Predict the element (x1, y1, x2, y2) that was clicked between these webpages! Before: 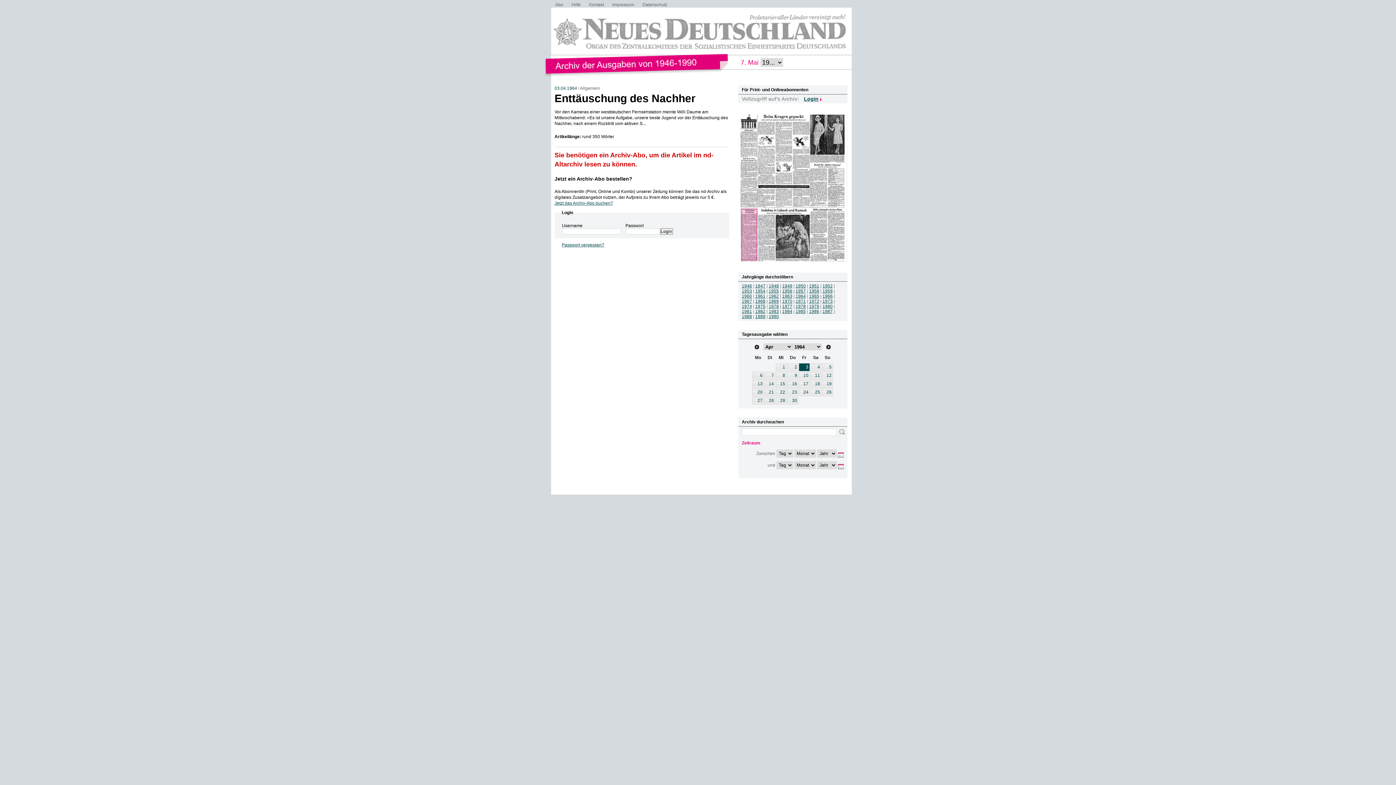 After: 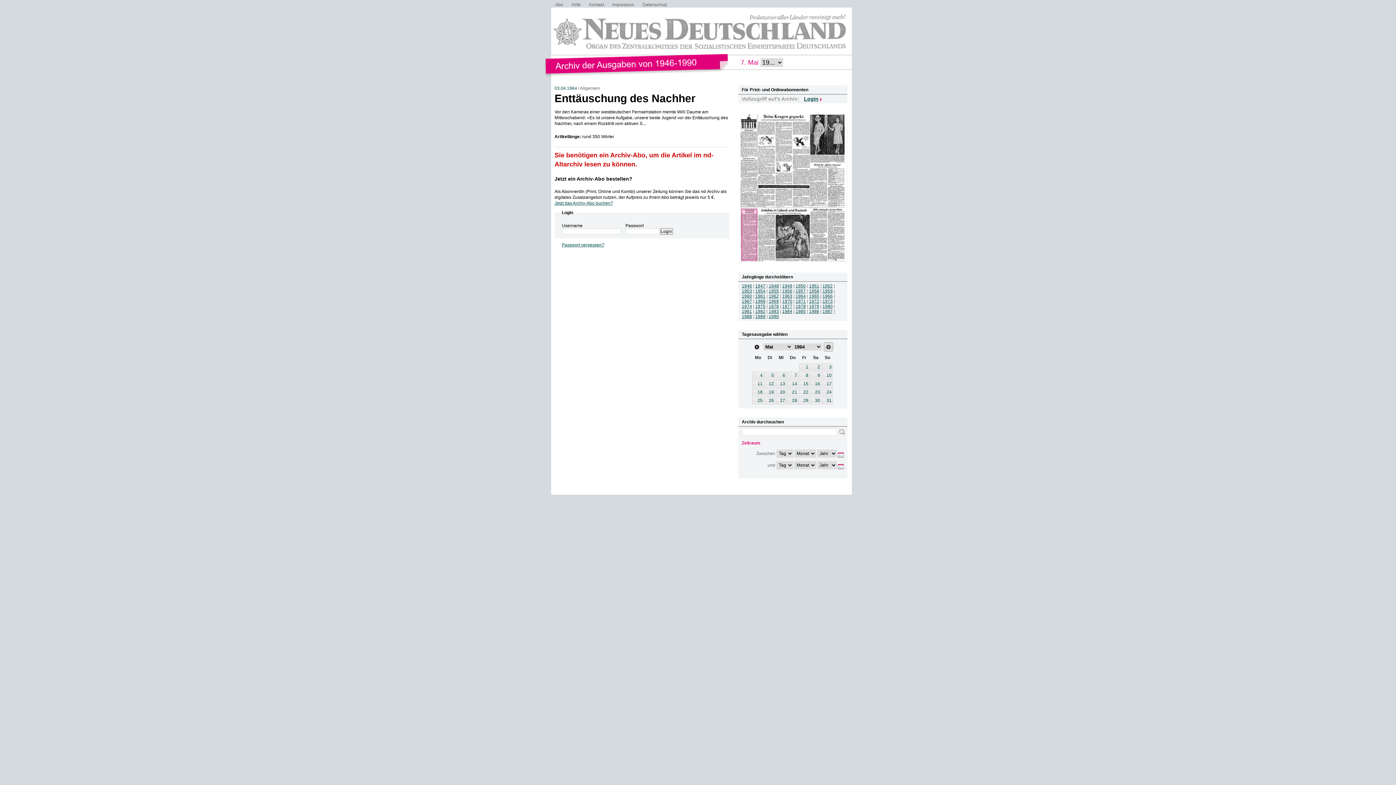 Action: bbox: (824, 342, 832, 351) label: Später